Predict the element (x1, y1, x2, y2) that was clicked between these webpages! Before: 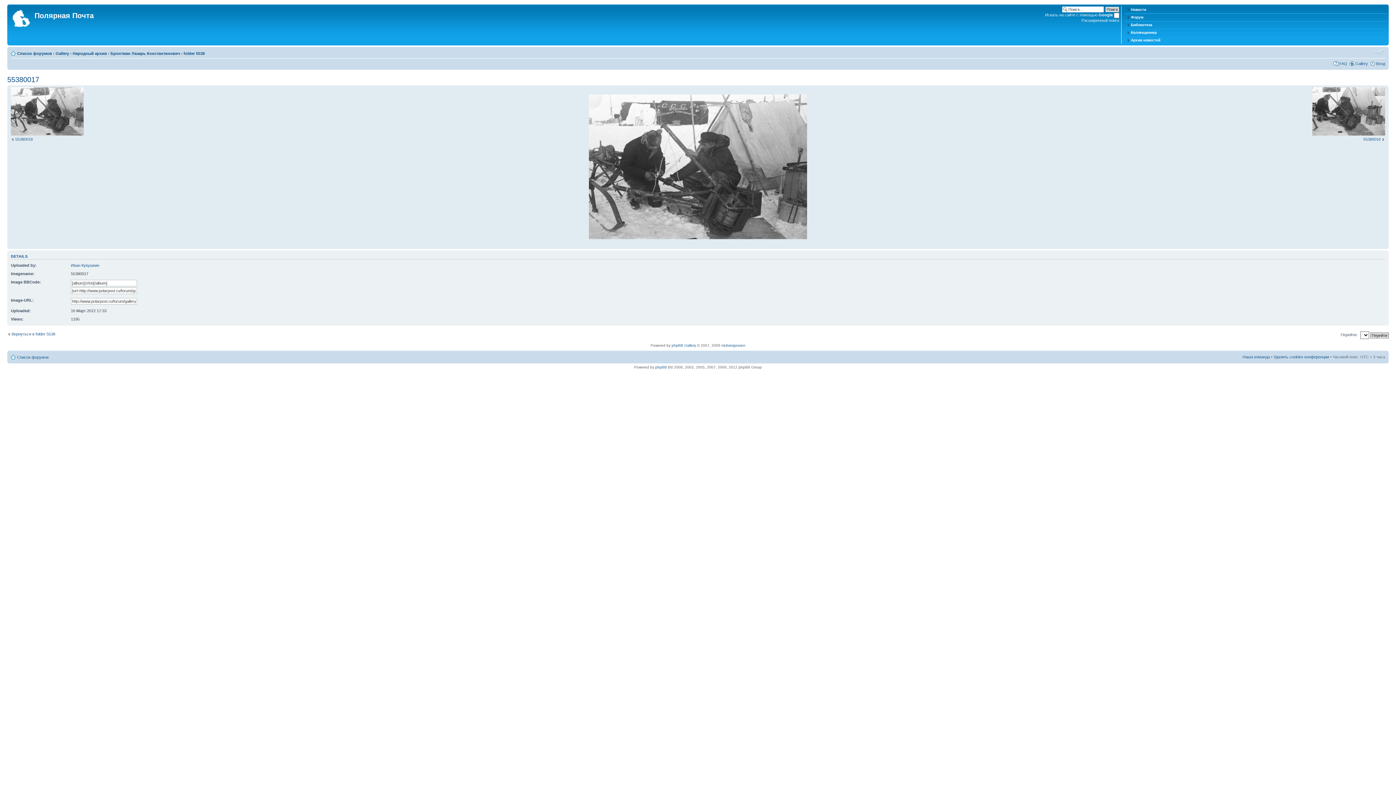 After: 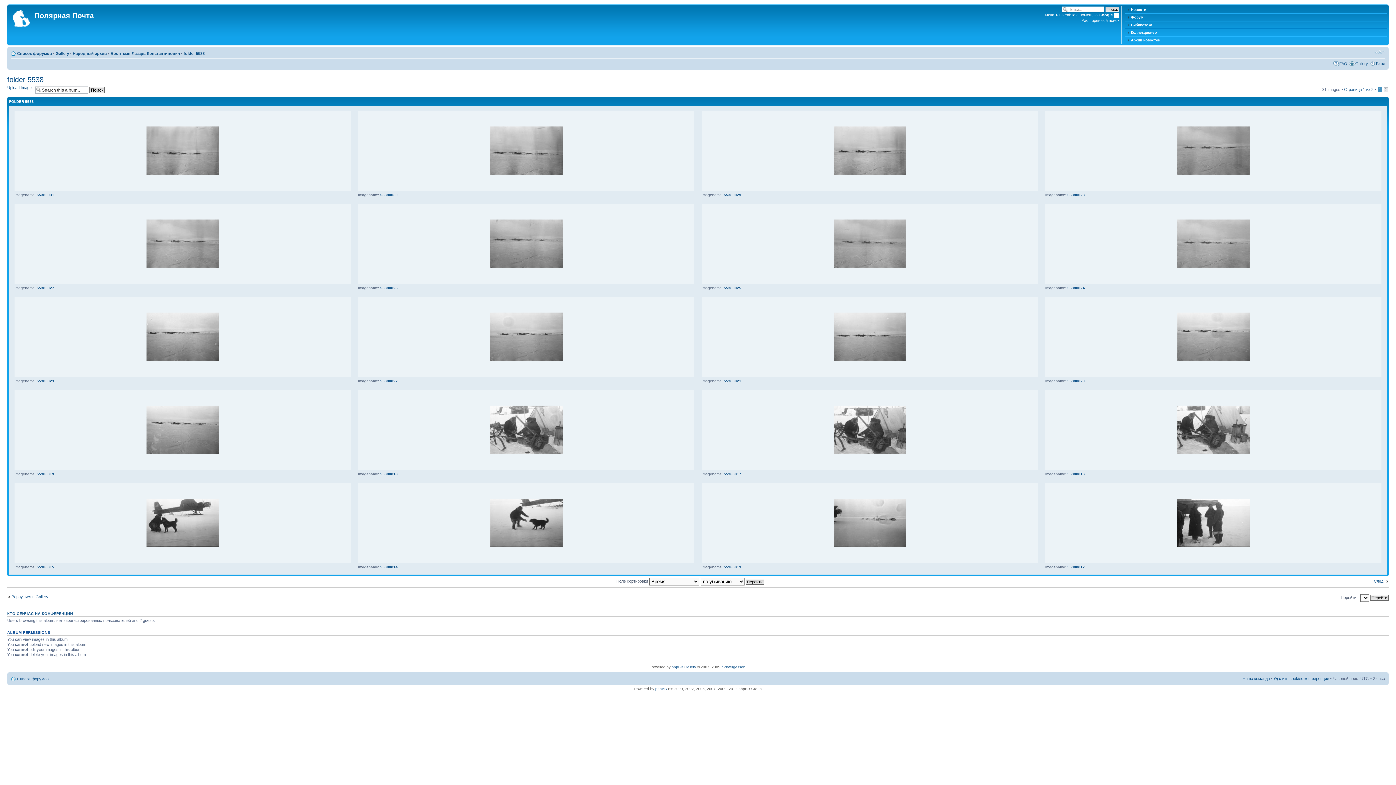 Action: label: folder 5538 bbox: (183, 51, 204, 55)